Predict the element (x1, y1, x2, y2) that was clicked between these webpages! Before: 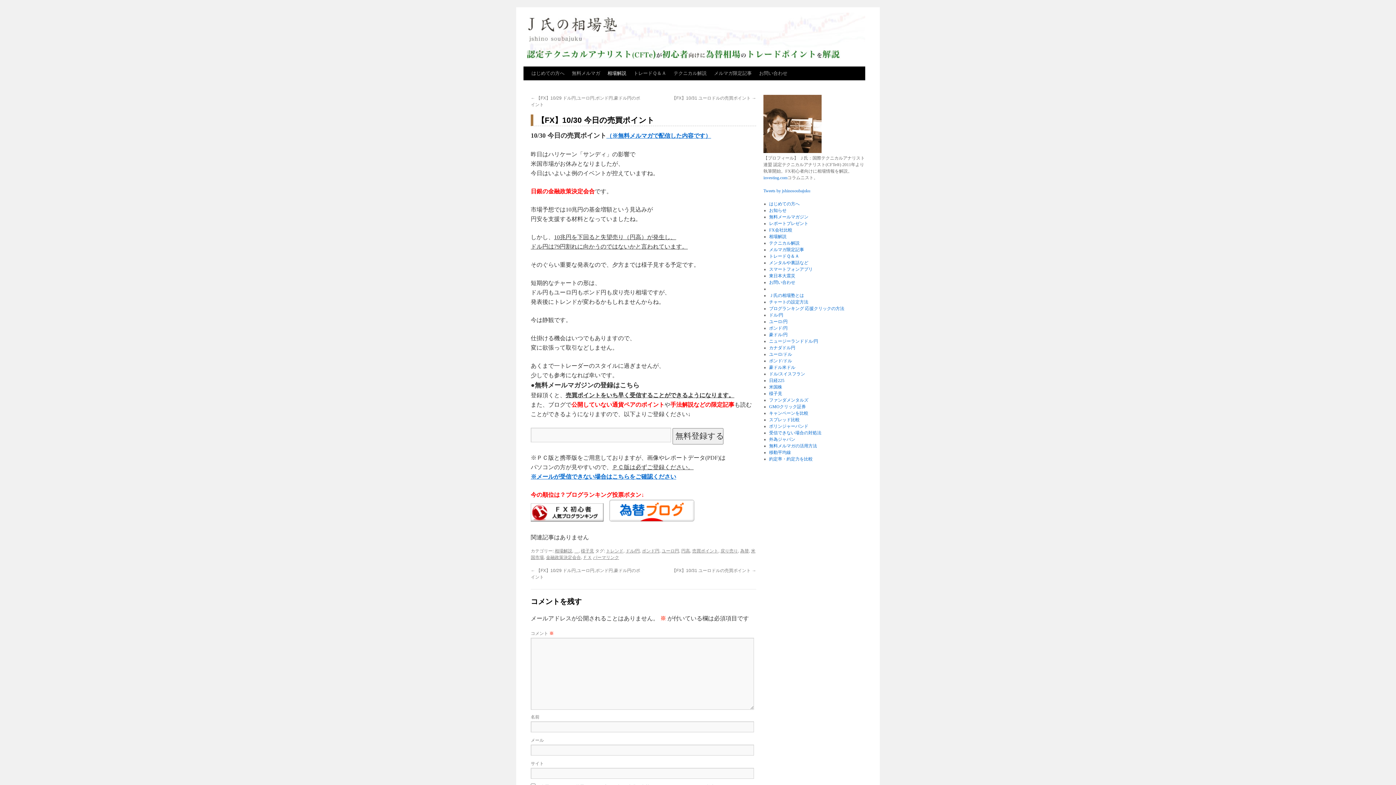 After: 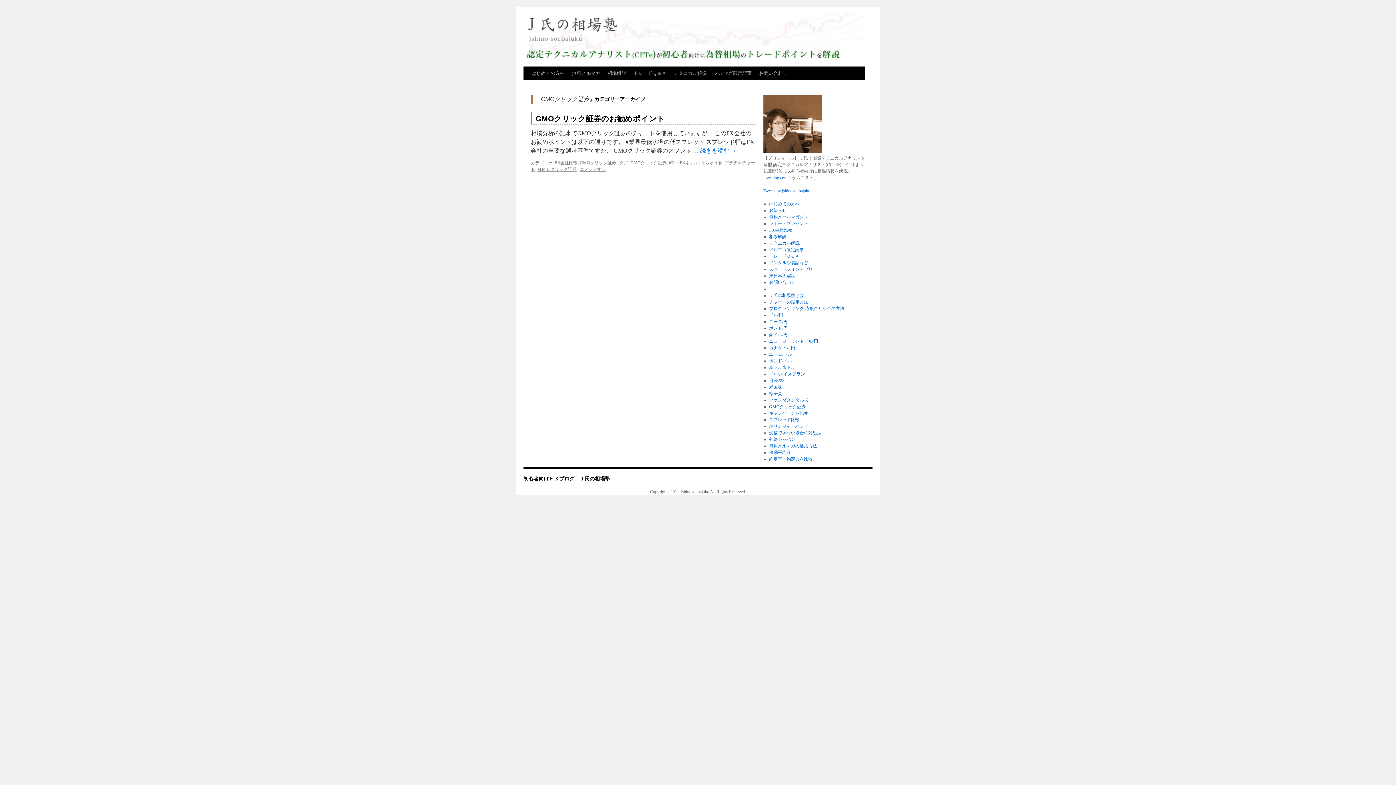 Action: bbox: (769, 404, 806, 409) label: GMOクリック証券